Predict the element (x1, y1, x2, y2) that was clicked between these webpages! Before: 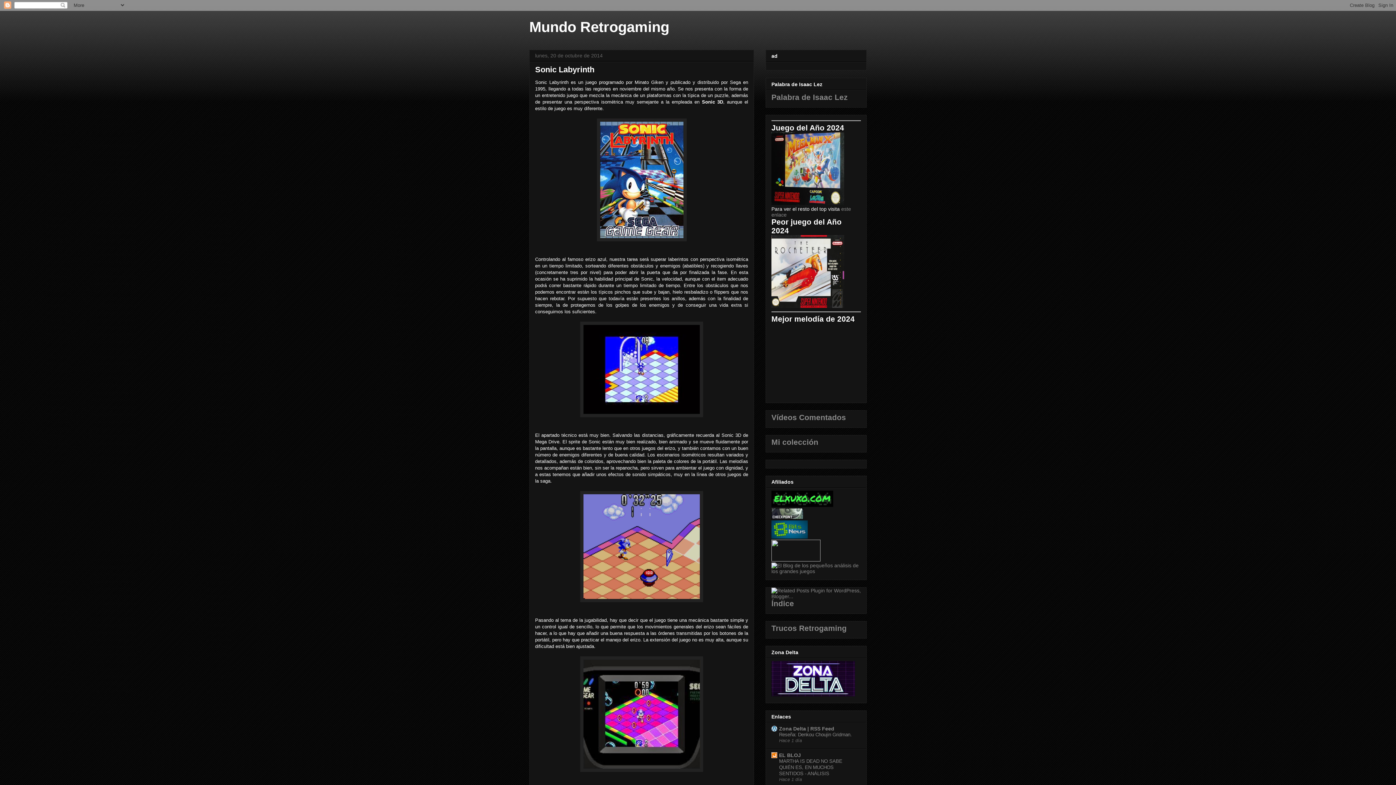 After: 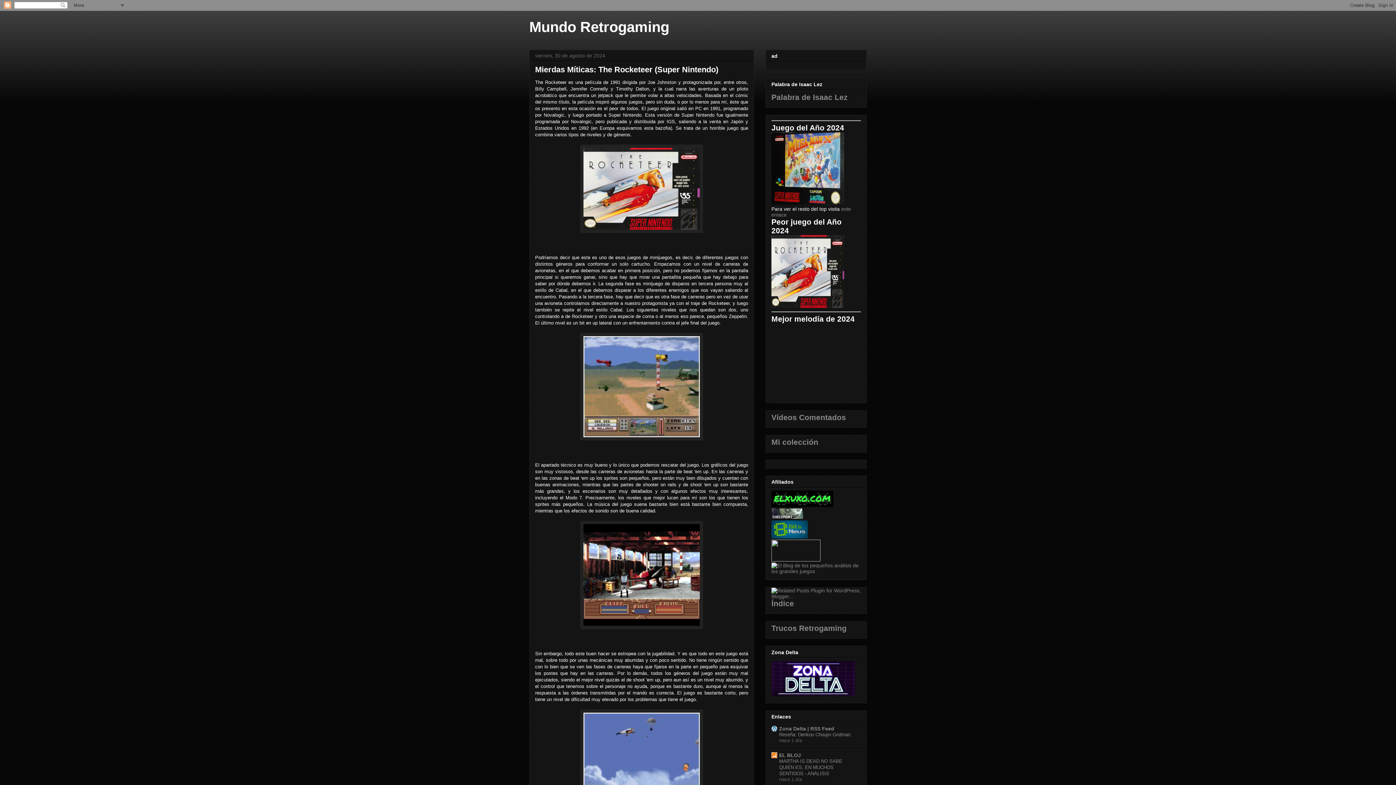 Action: bbox: (771, 303, 844, 309)